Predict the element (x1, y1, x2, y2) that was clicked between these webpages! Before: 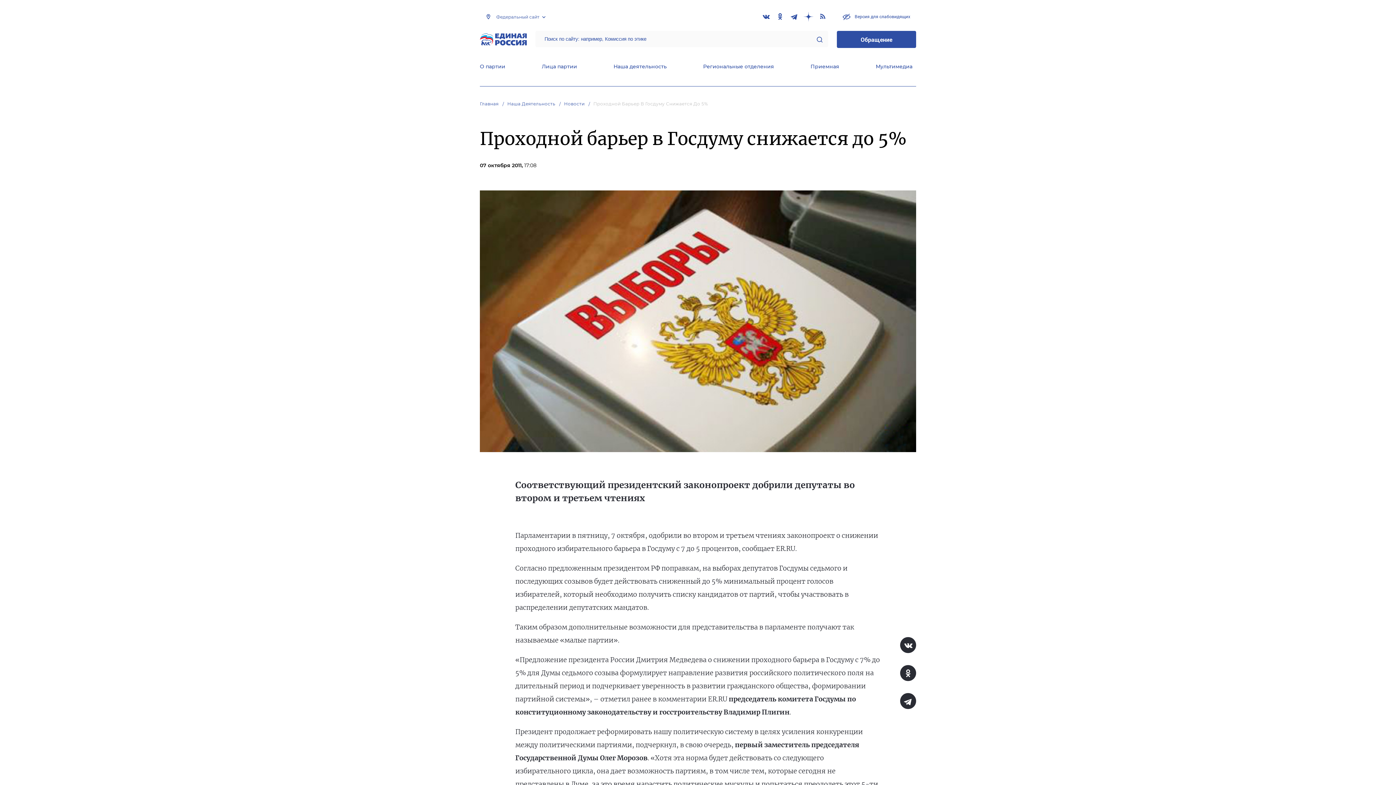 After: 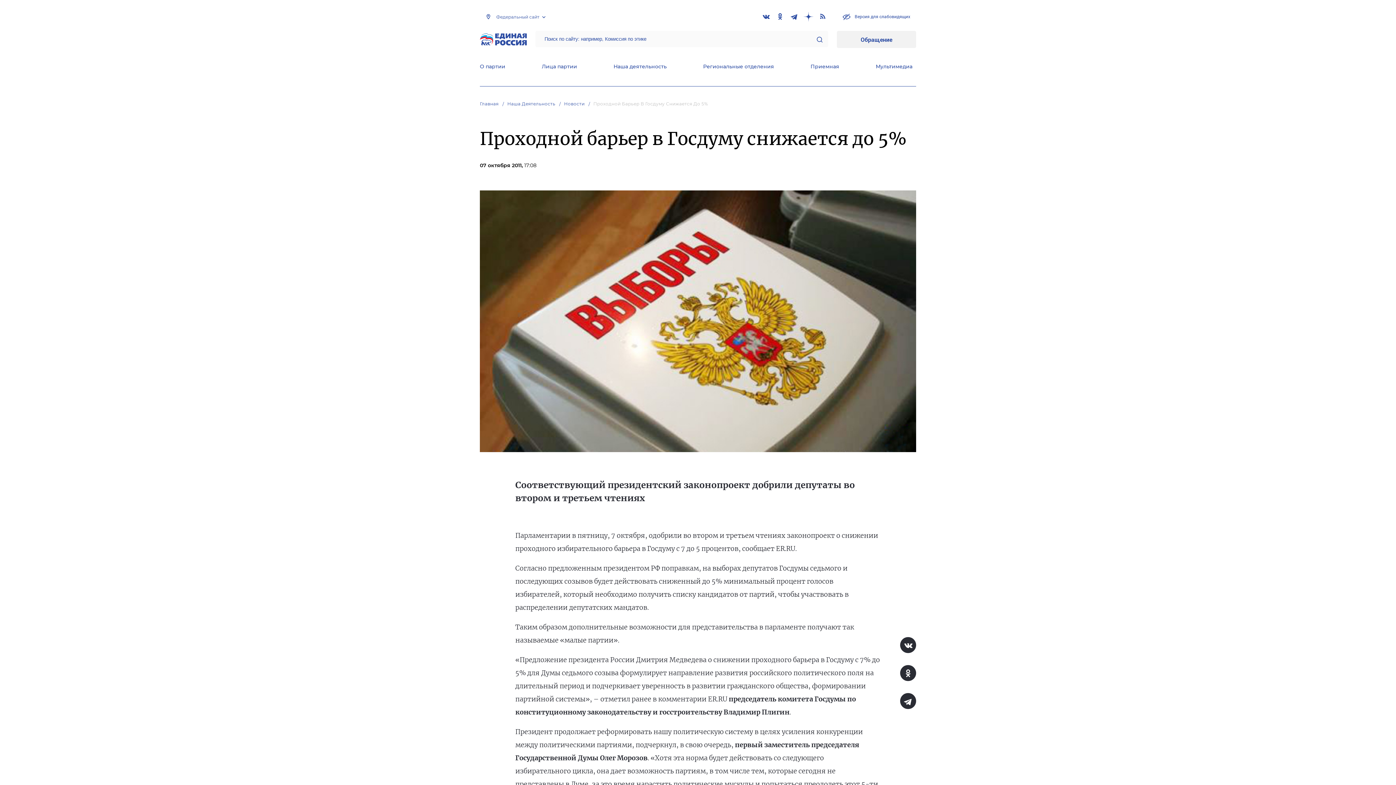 Action: bbox: (837, 31, 916, 48) label: Обращение